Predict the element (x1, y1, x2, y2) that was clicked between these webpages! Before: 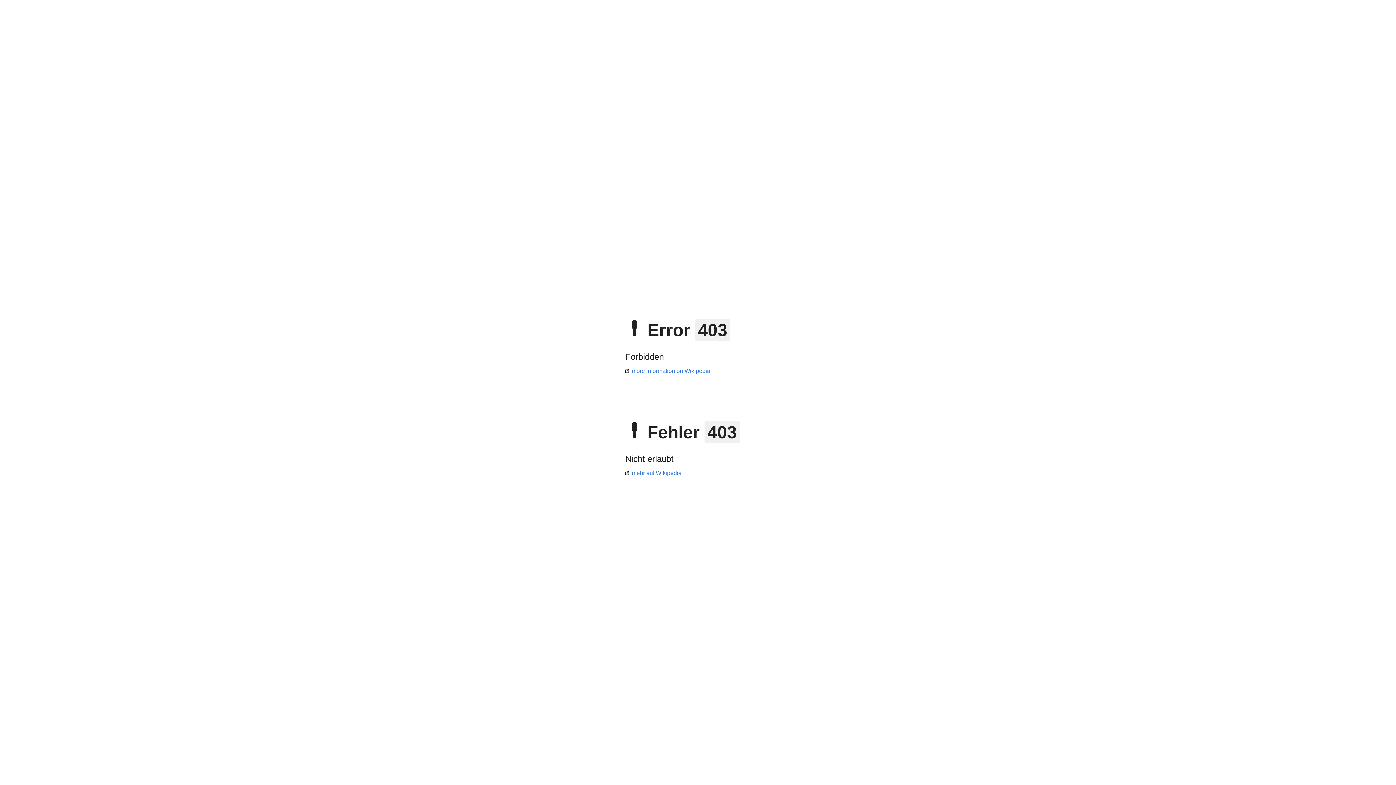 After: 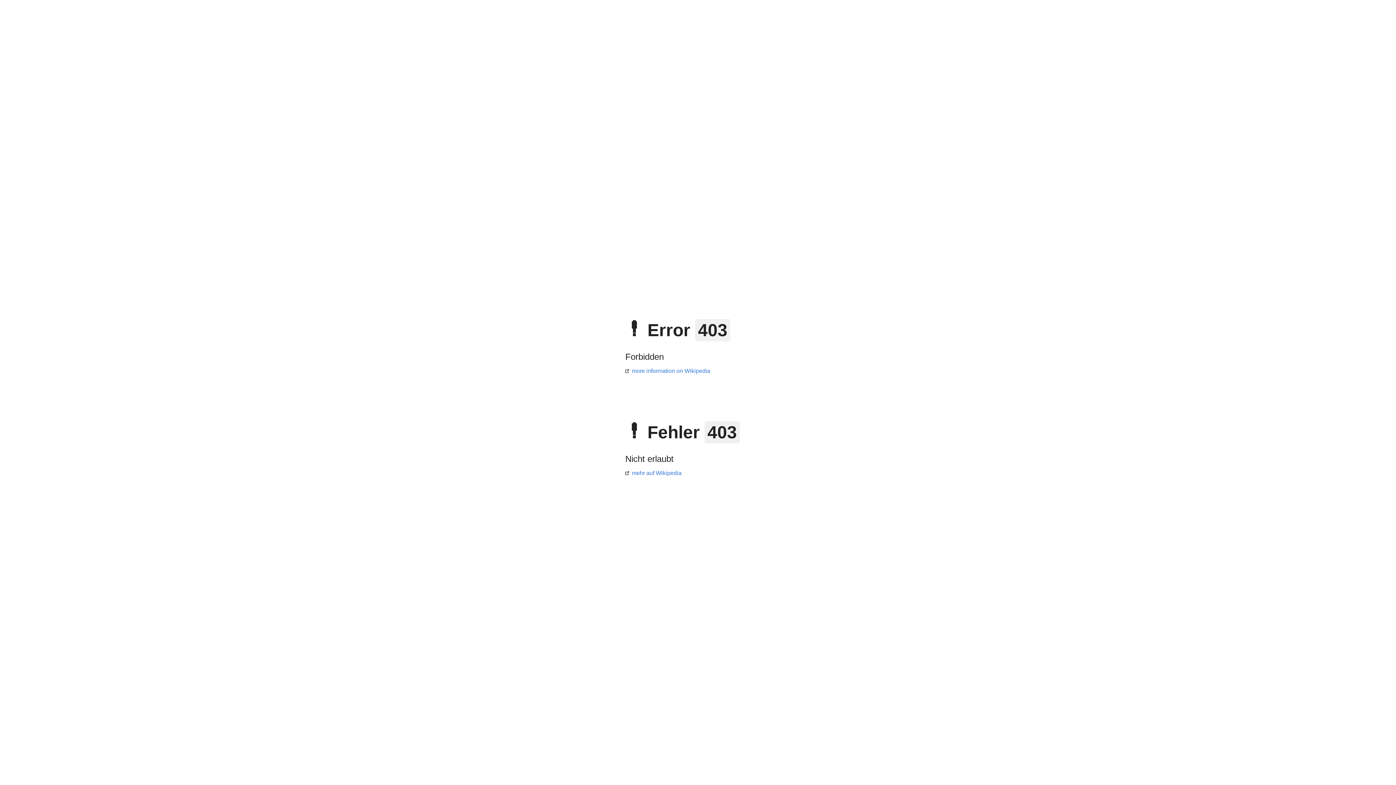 Action: bbox: (625, 368, 710, 374) label: more information on Wikipedia